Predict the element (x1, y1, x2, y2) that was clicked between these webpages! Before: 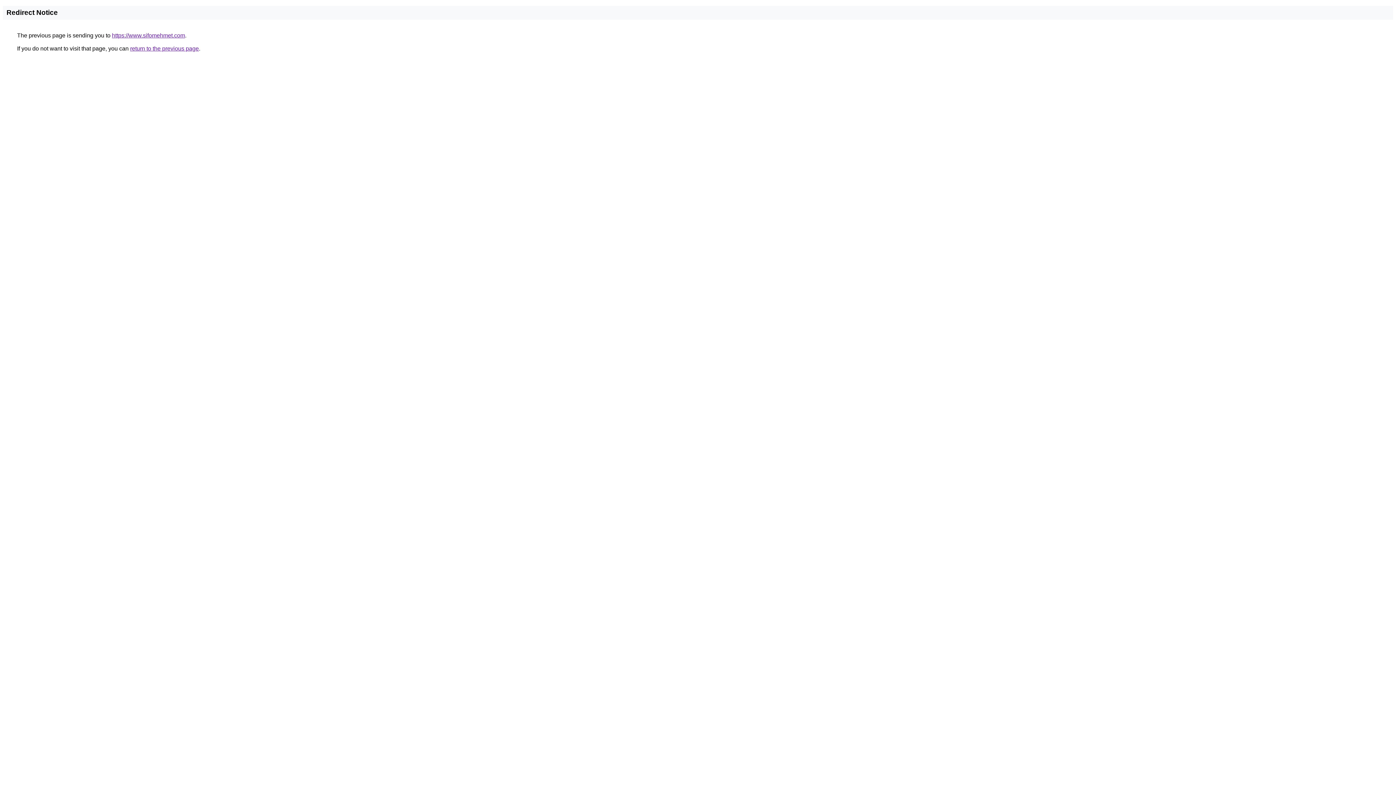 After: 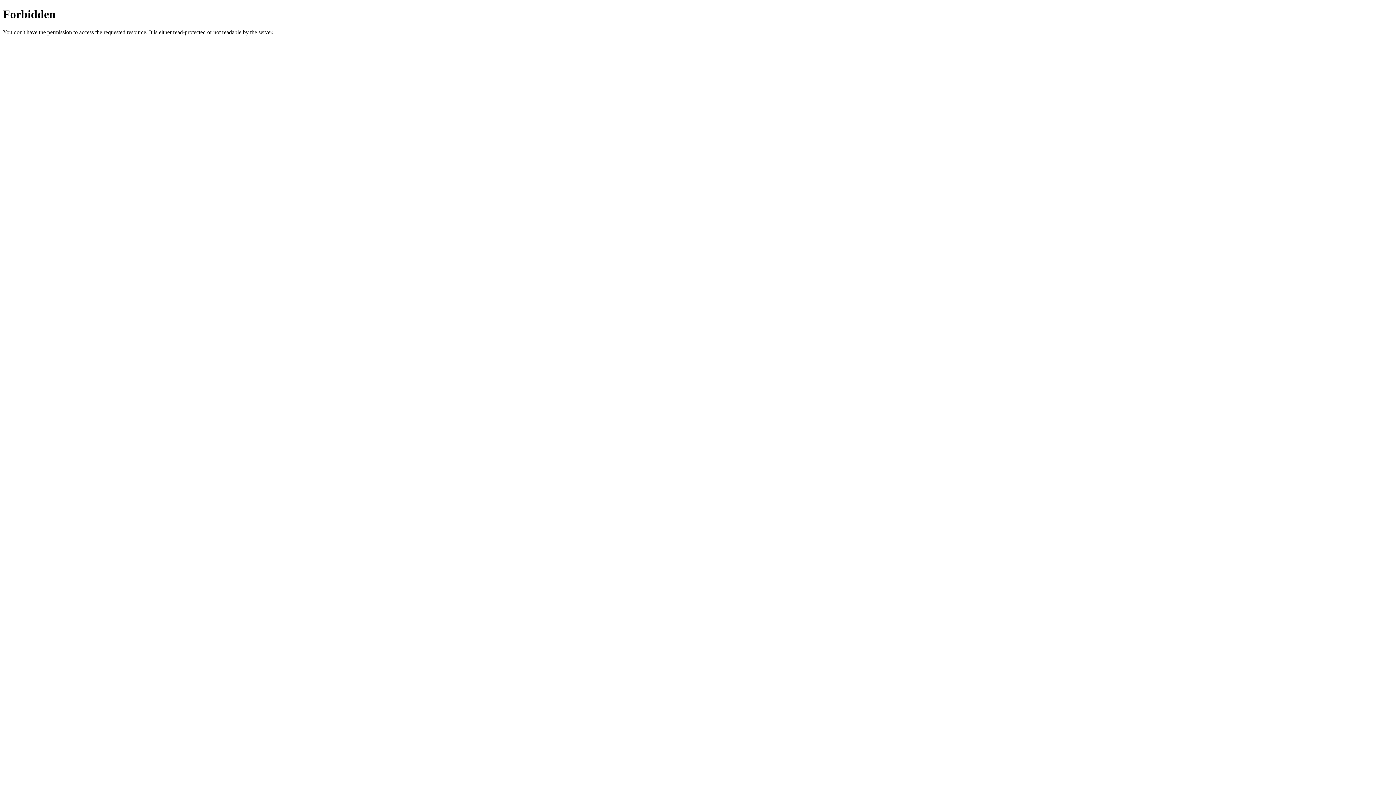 Action: bbox: (112, 32, 185, 38) label: https://www.sifomehmet.com